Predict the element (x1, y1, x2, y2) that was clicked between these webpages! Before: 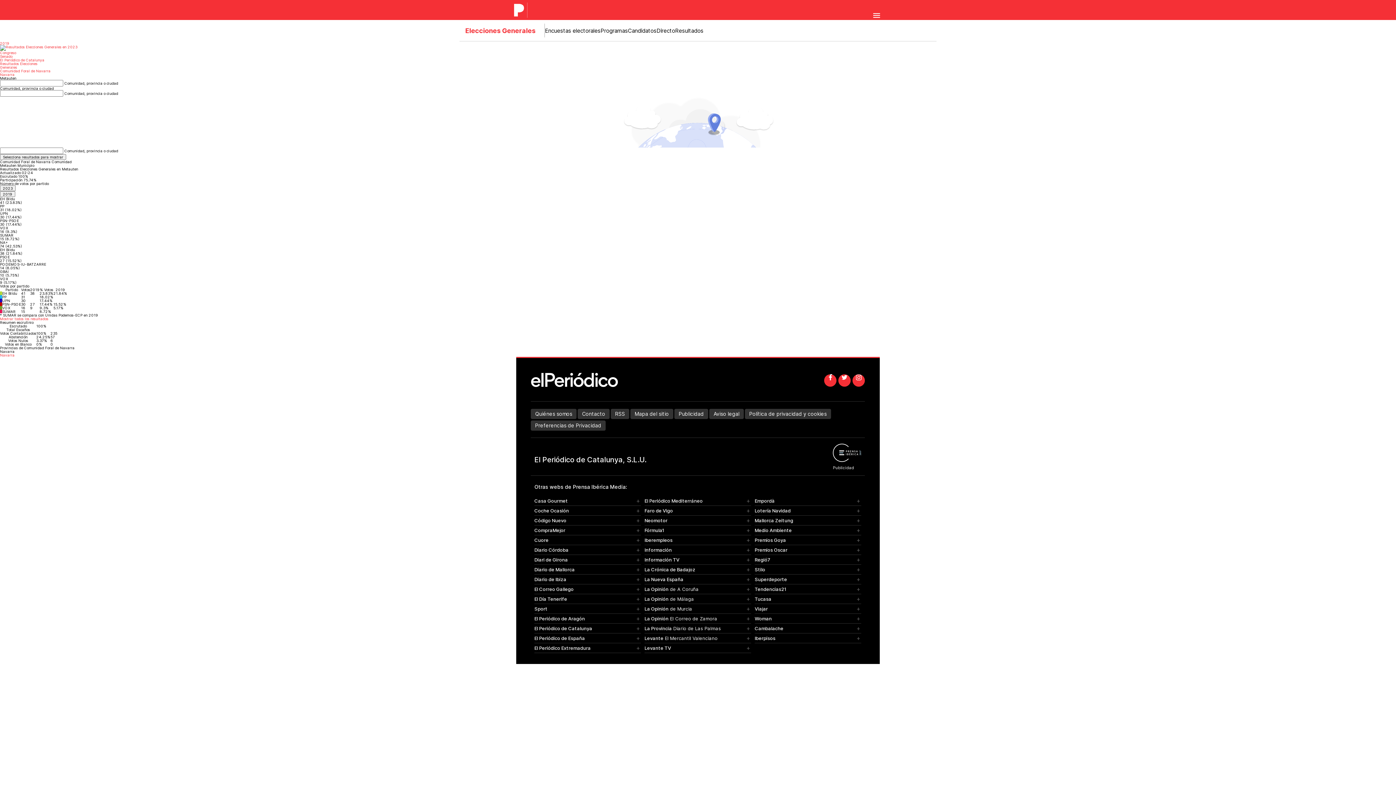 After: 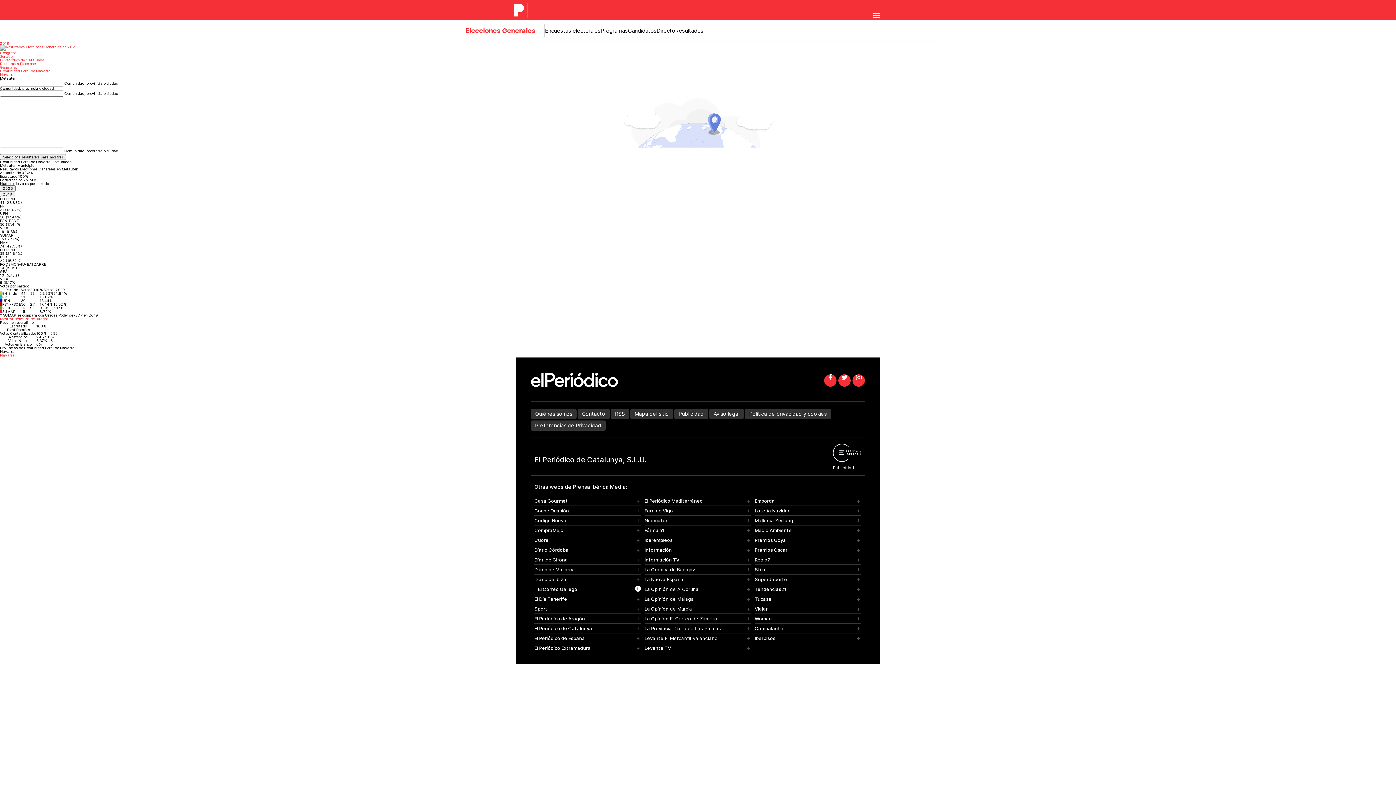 Action: label: El Correo Gallego bbox: (534, 584, 641, 594)